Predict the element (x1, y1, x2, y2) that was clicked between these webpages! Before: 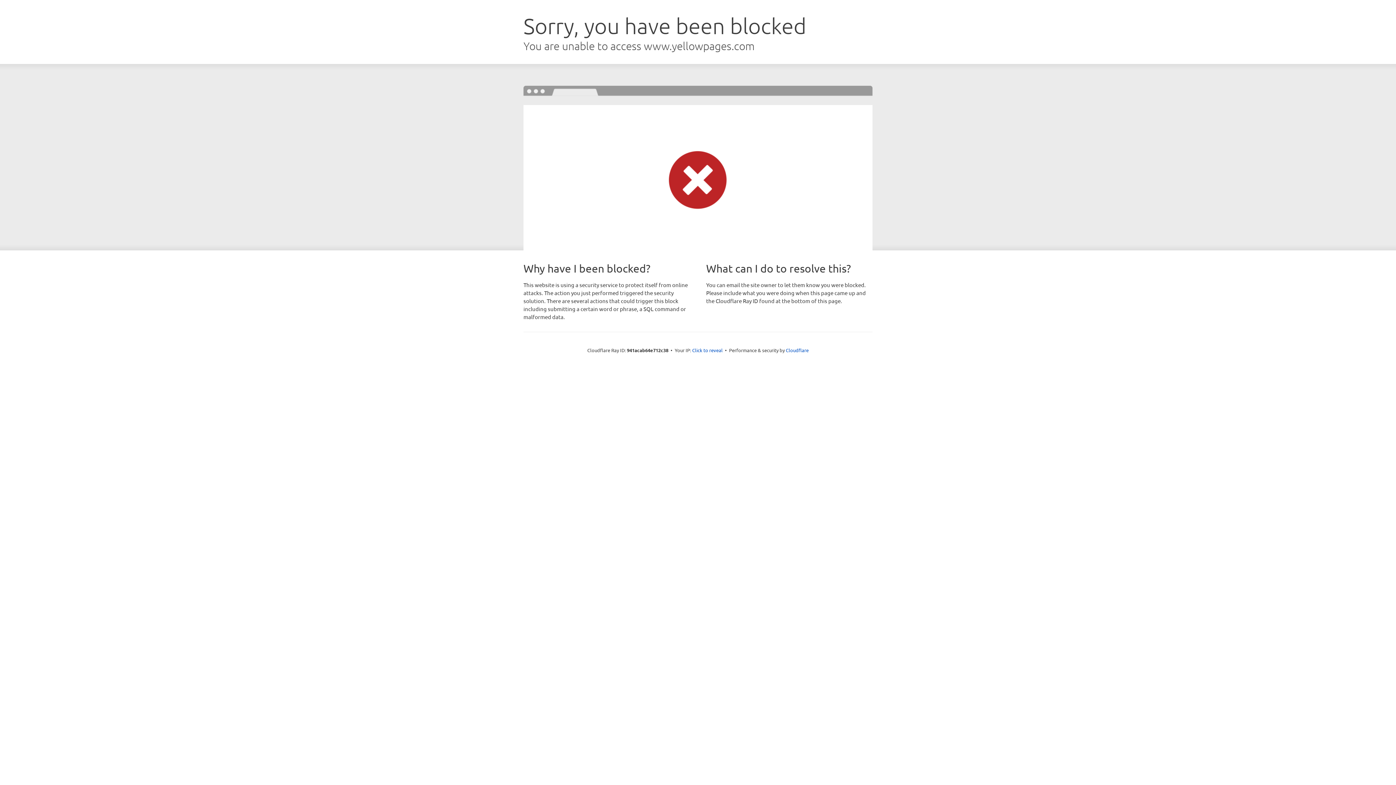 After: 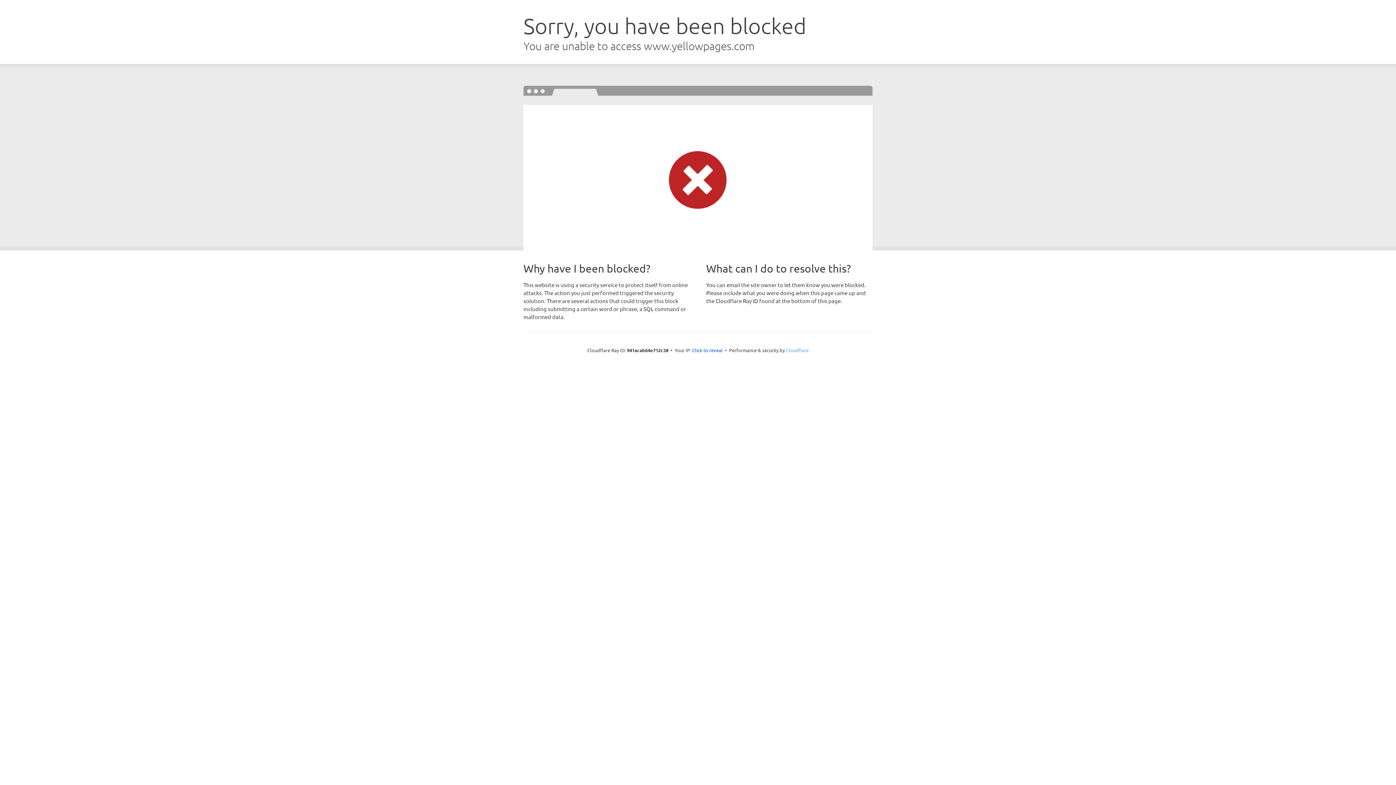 Action: bbox: (786, 347, 808, 353) label: Cloudflare